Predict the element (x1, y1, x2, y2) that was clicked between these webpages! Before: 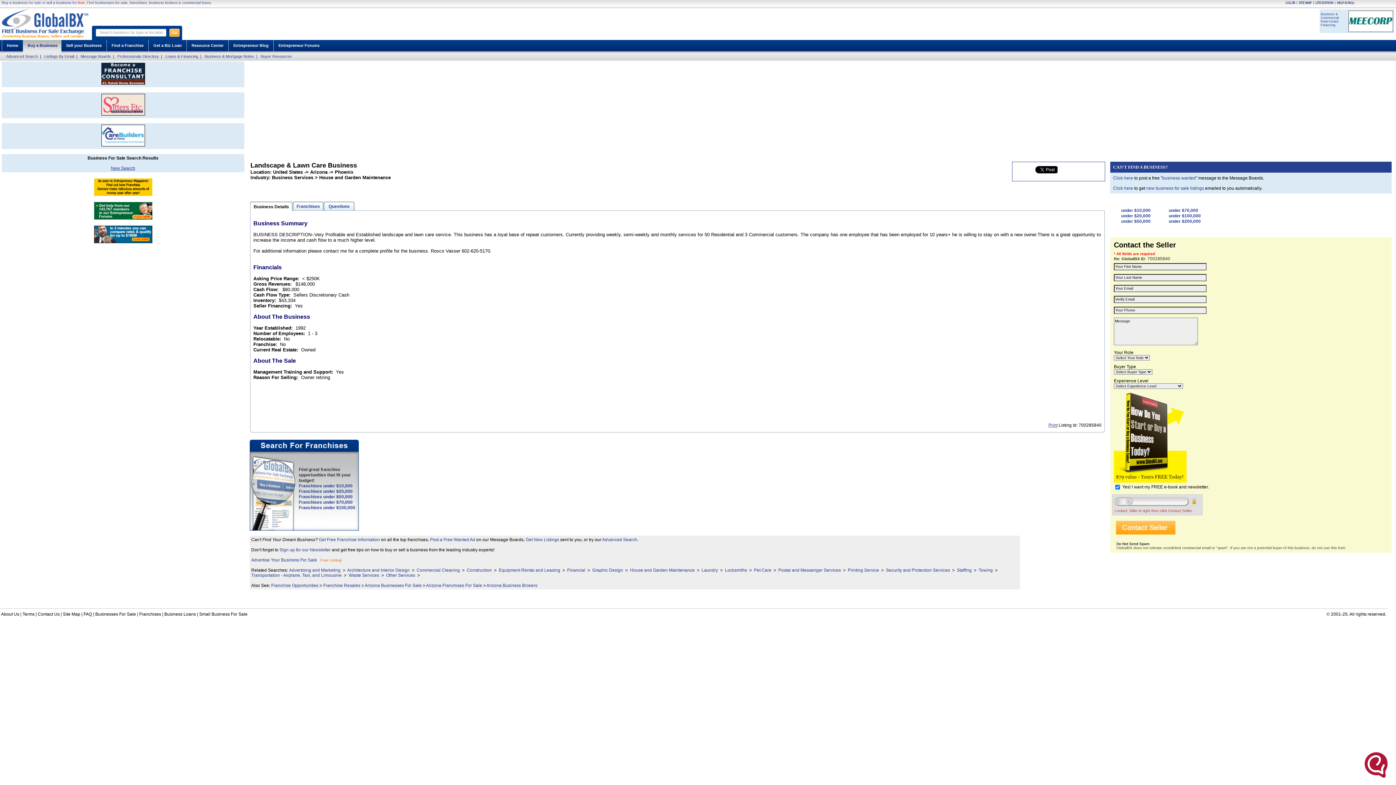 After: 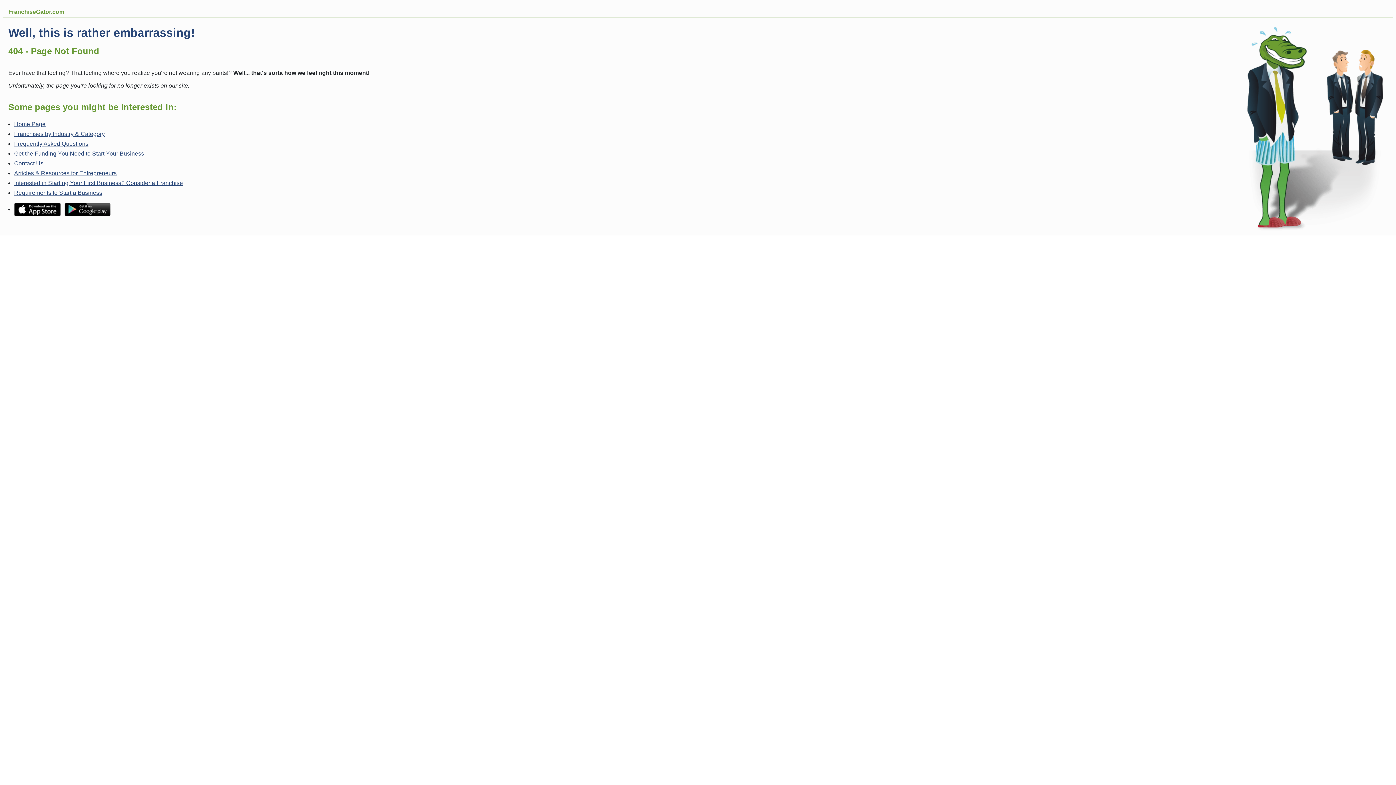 Action: label: Franchises under $50,000 bbox: (298, 494, 352, 499)